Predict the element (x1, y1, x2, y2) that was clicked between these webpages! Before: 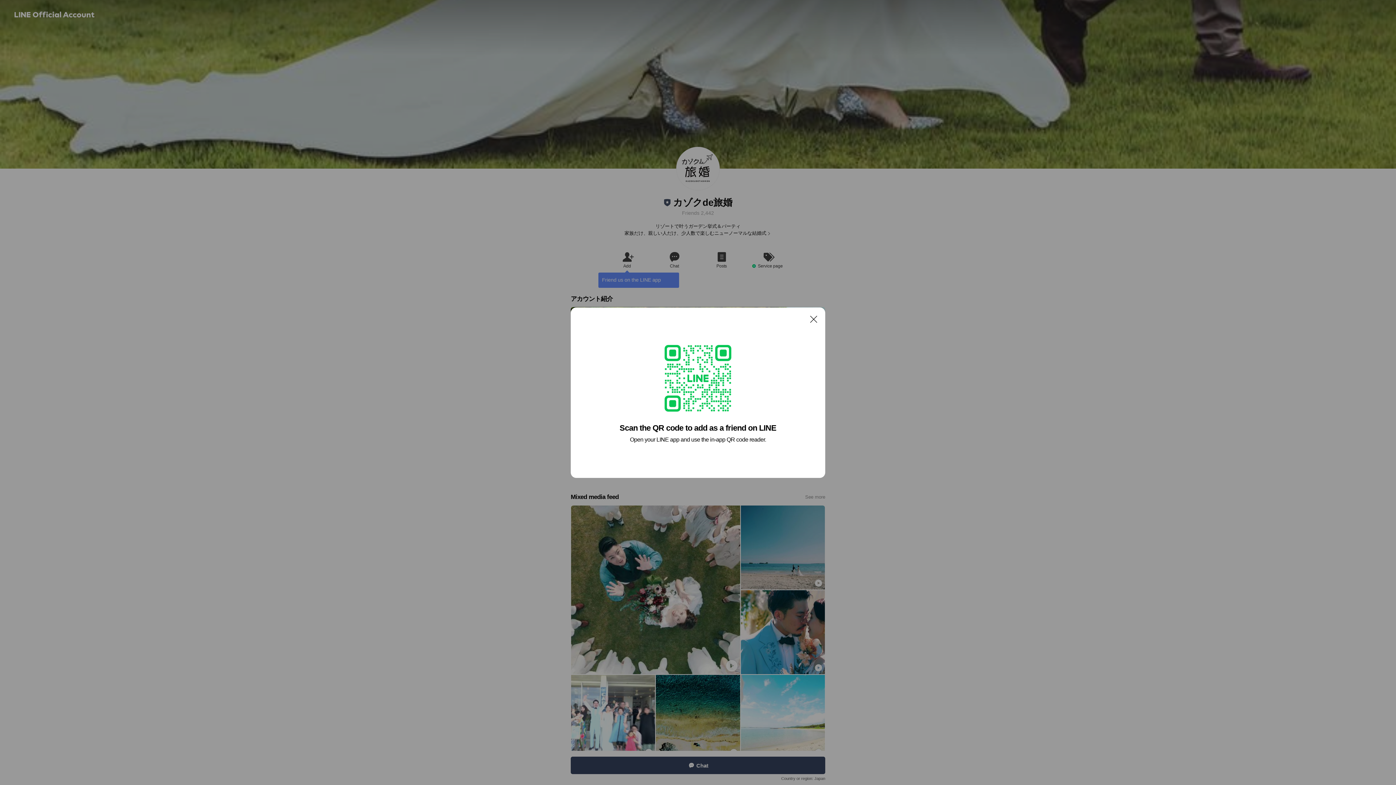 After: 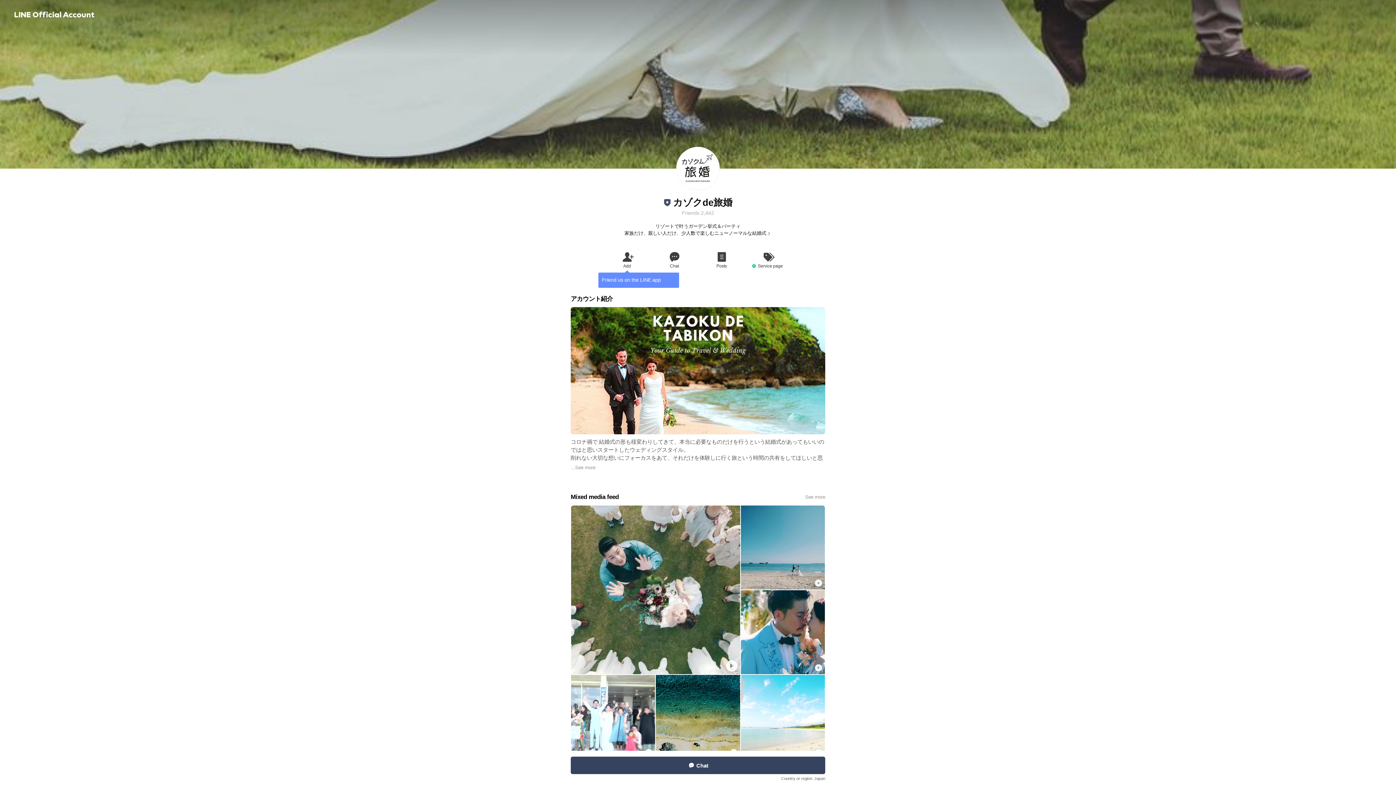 Action: bbox: (806, 311, 821, 326) label: Close